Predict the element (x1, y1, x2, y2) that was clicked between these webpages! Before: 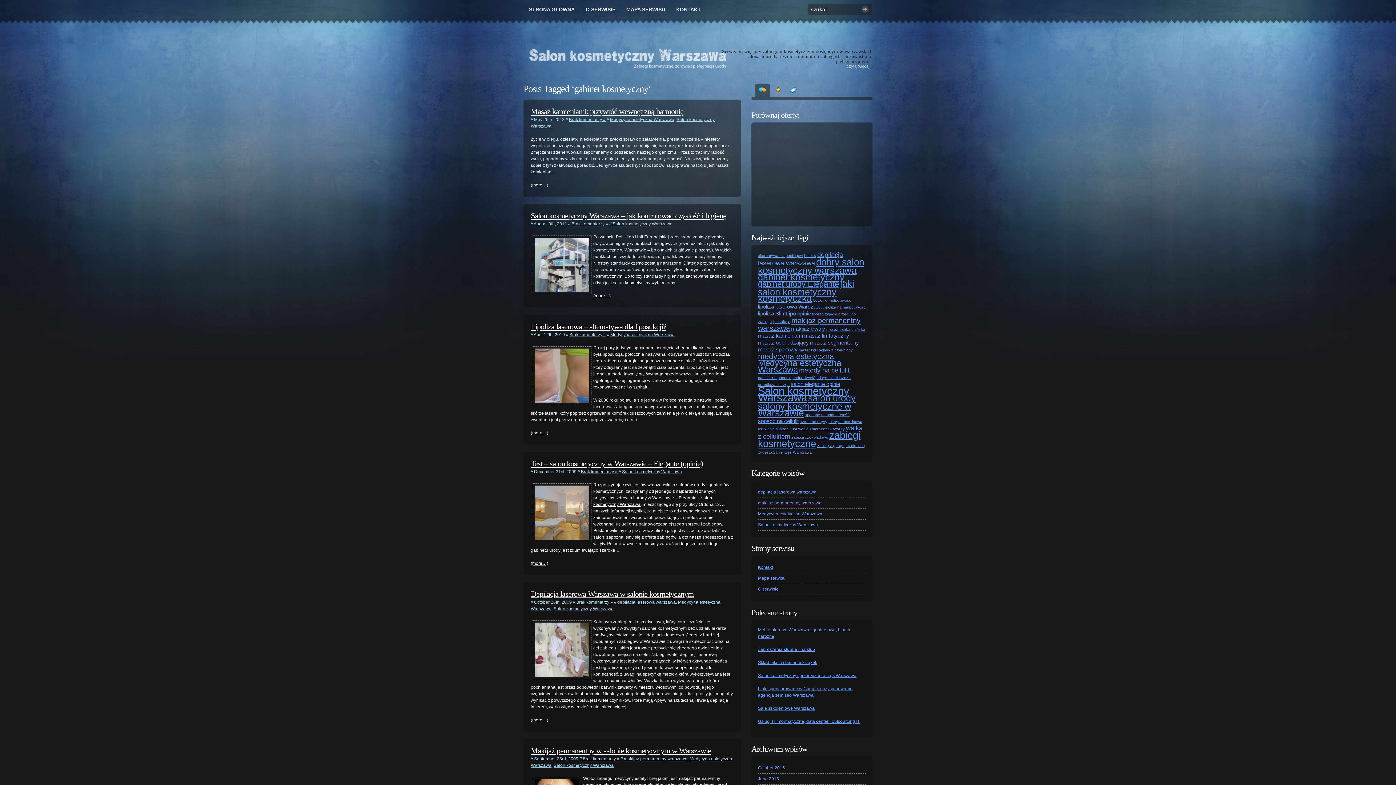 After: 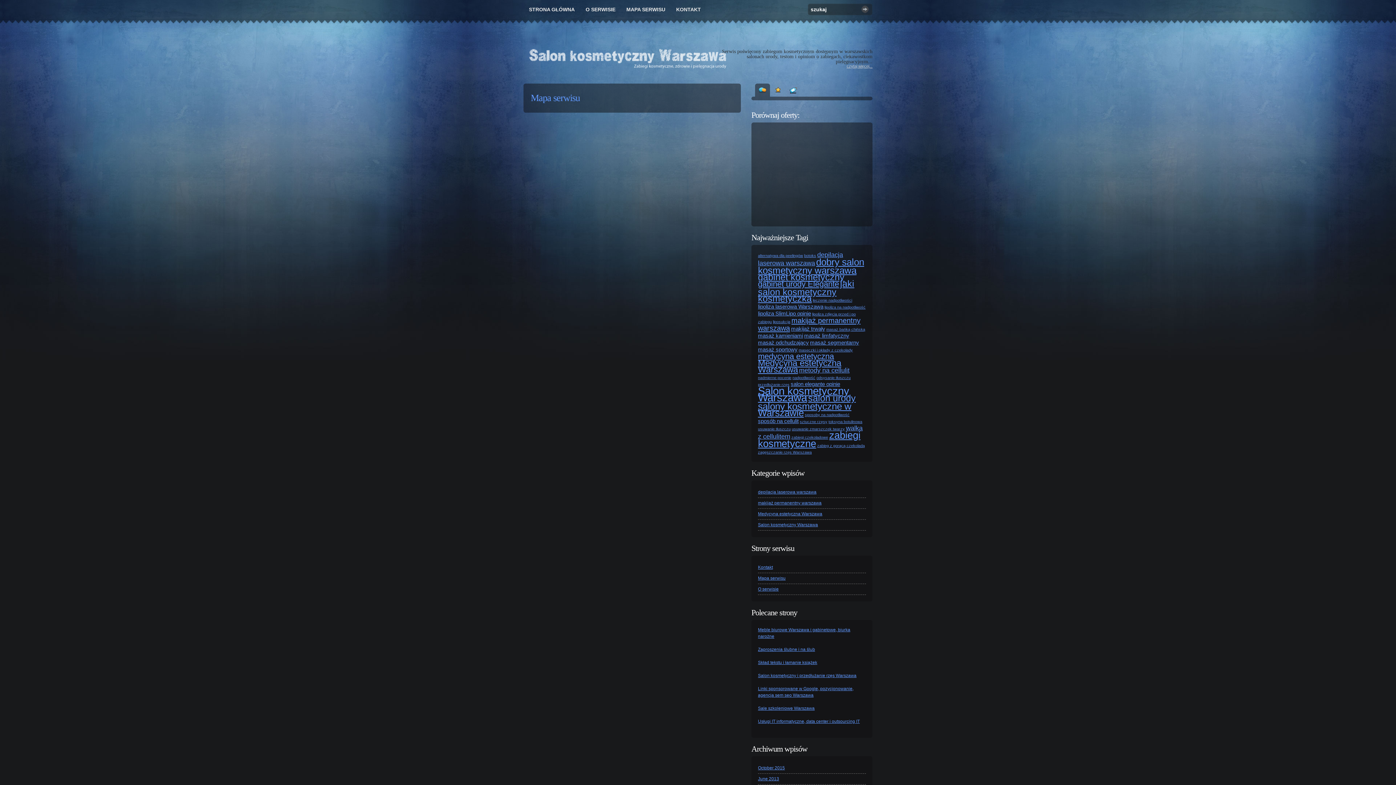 Action: bbox: (621, 3, 670, 15) label: MAPA SERWISU